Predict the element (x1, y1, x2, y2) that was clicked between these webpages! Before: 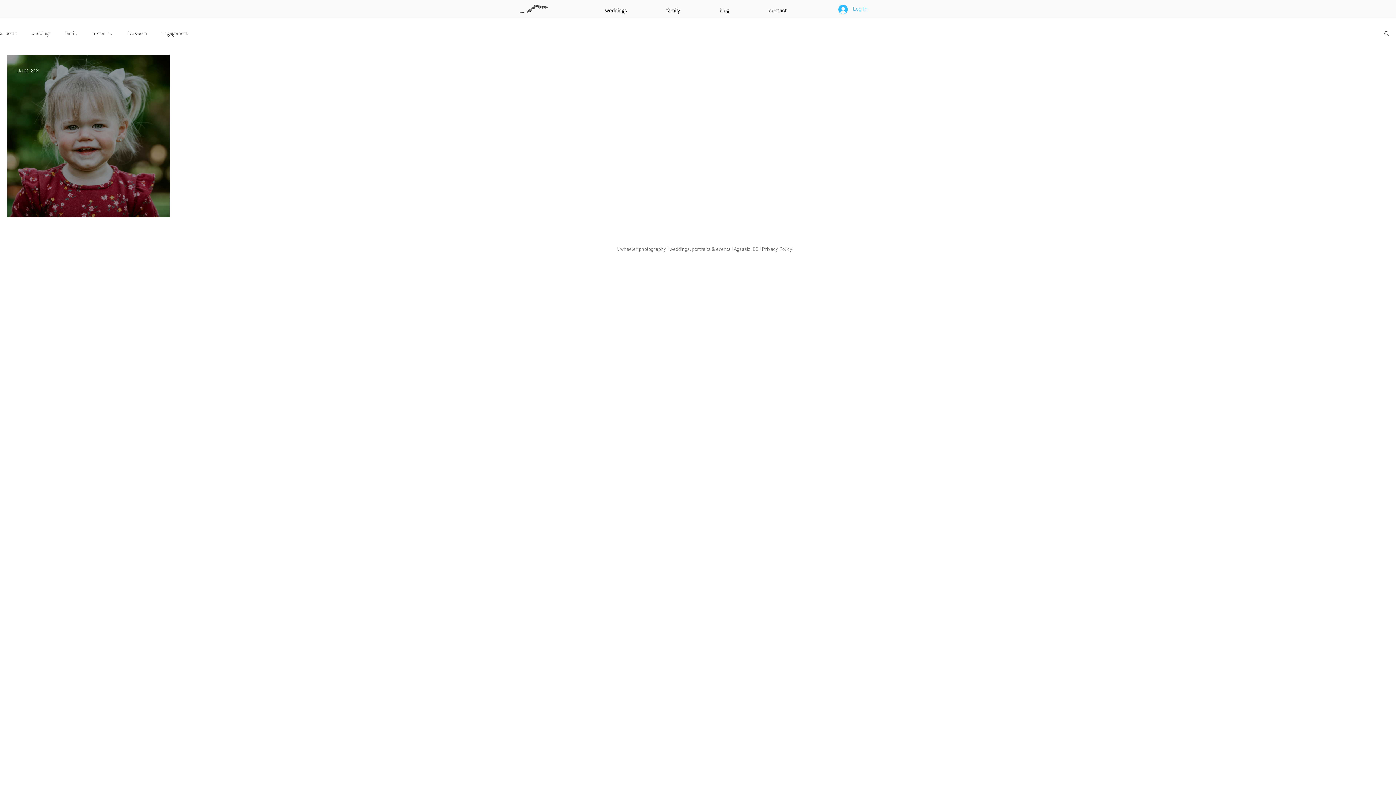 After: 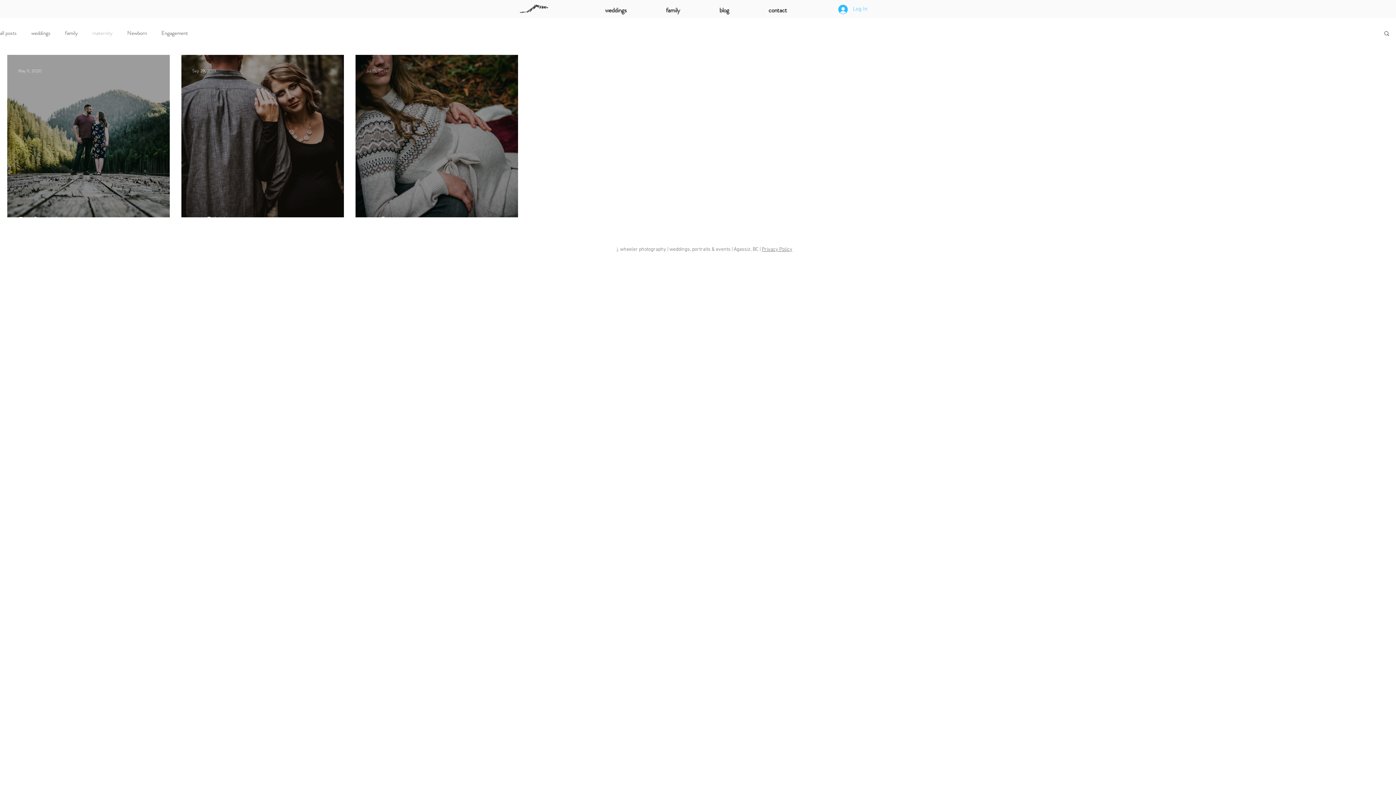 Action: label: maternity bbox: (92, 29, 112, 37)